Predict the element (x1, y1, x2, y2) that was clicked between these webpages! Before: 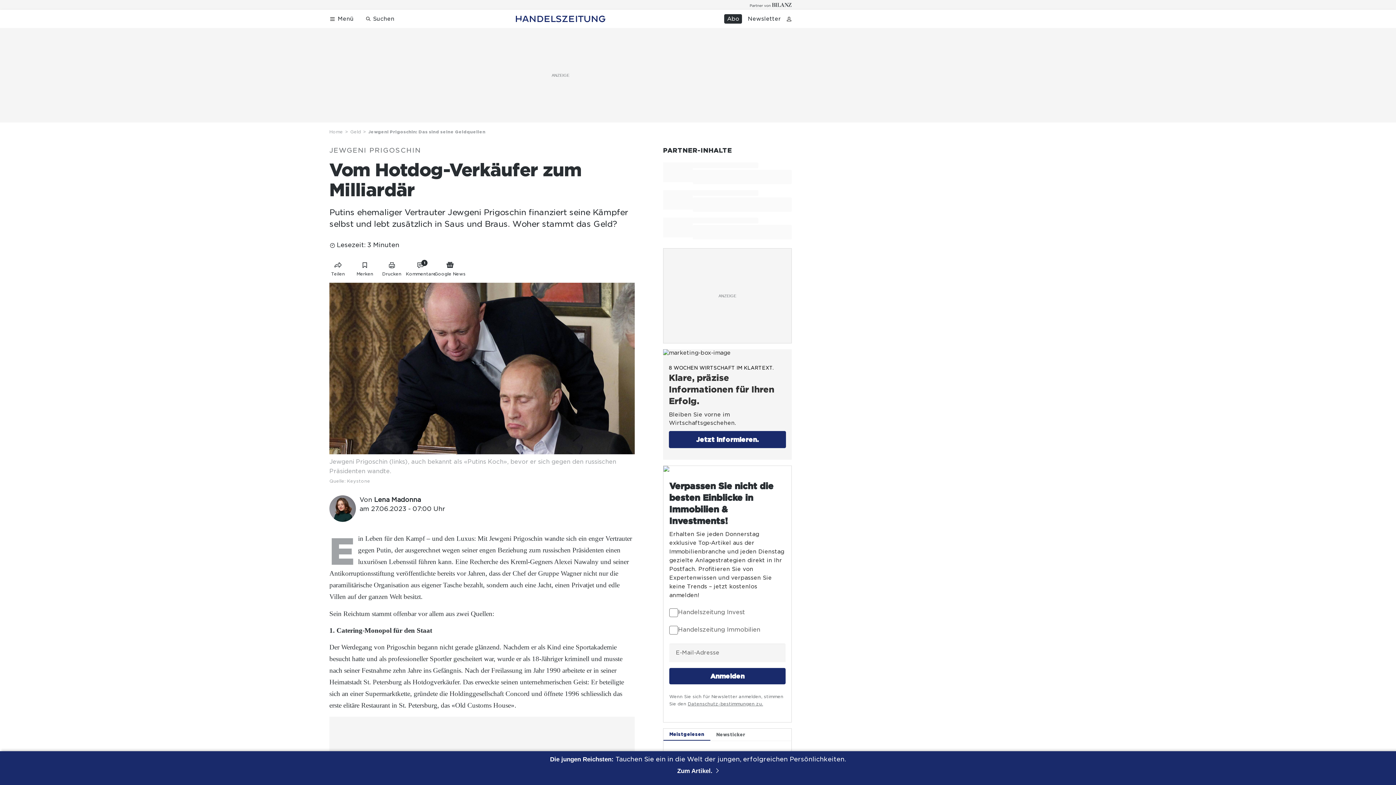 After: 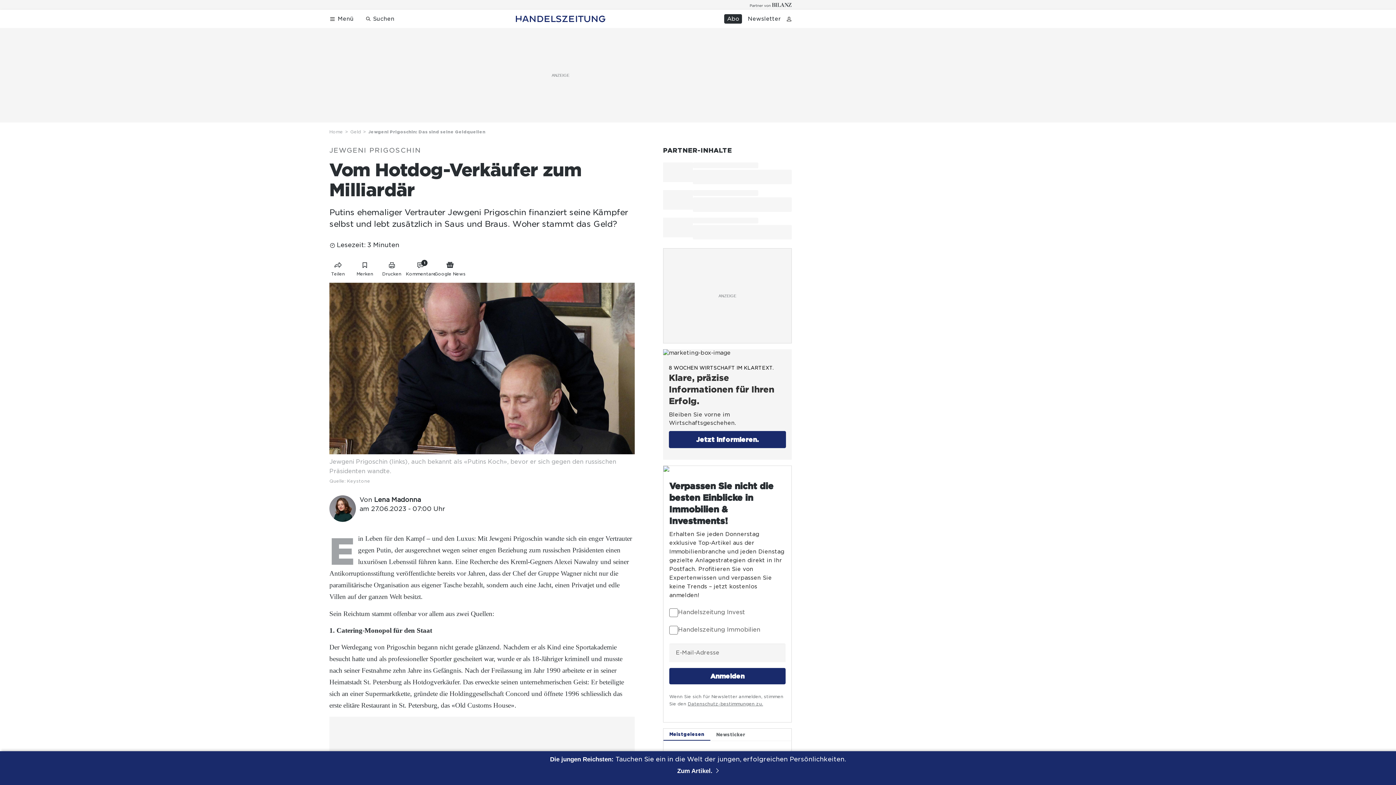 Action: label: Link zu Google News bbox: (435, 261, 464, 274)